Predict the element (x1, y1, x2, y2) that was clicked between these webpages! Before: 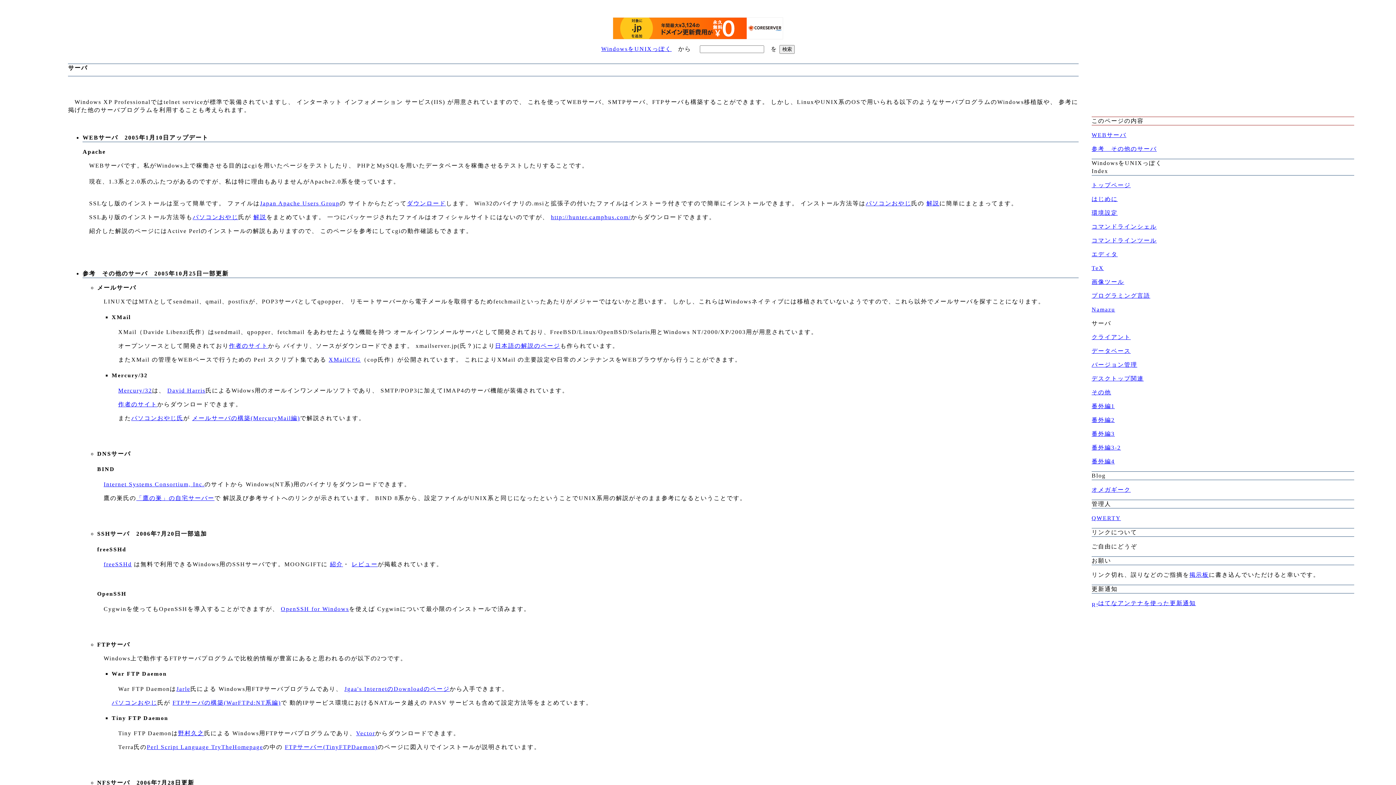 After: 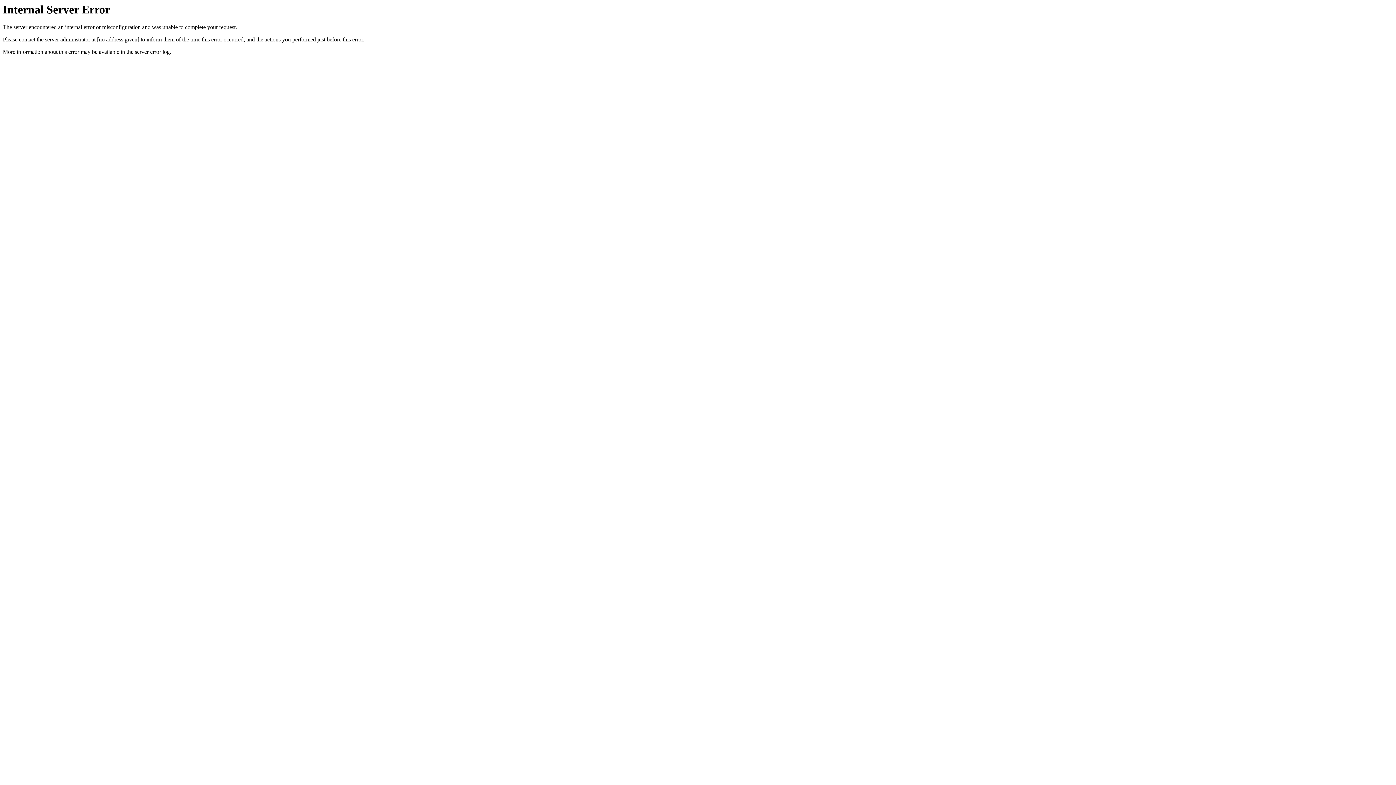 Action: label: 掲示板 bbox: (1189, 572, 1209, 578)